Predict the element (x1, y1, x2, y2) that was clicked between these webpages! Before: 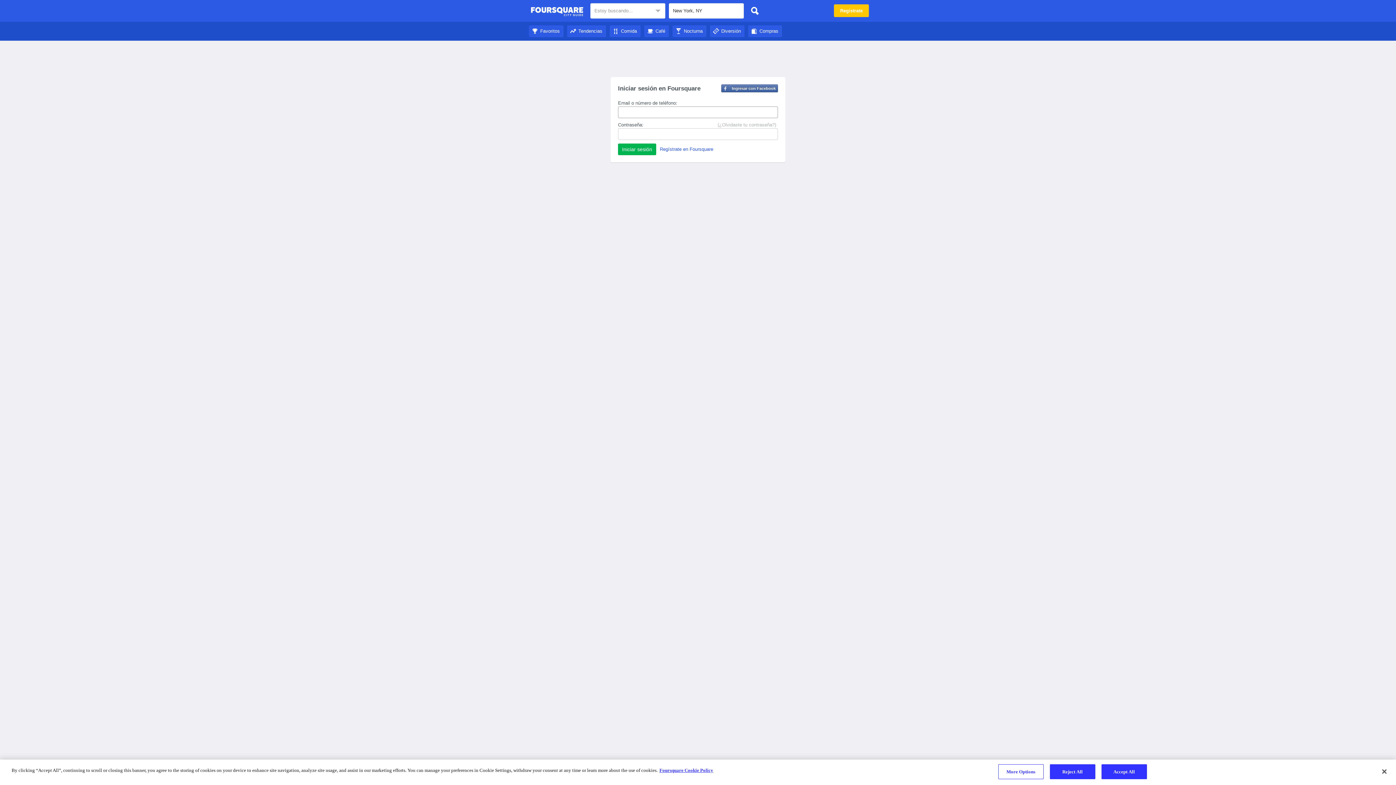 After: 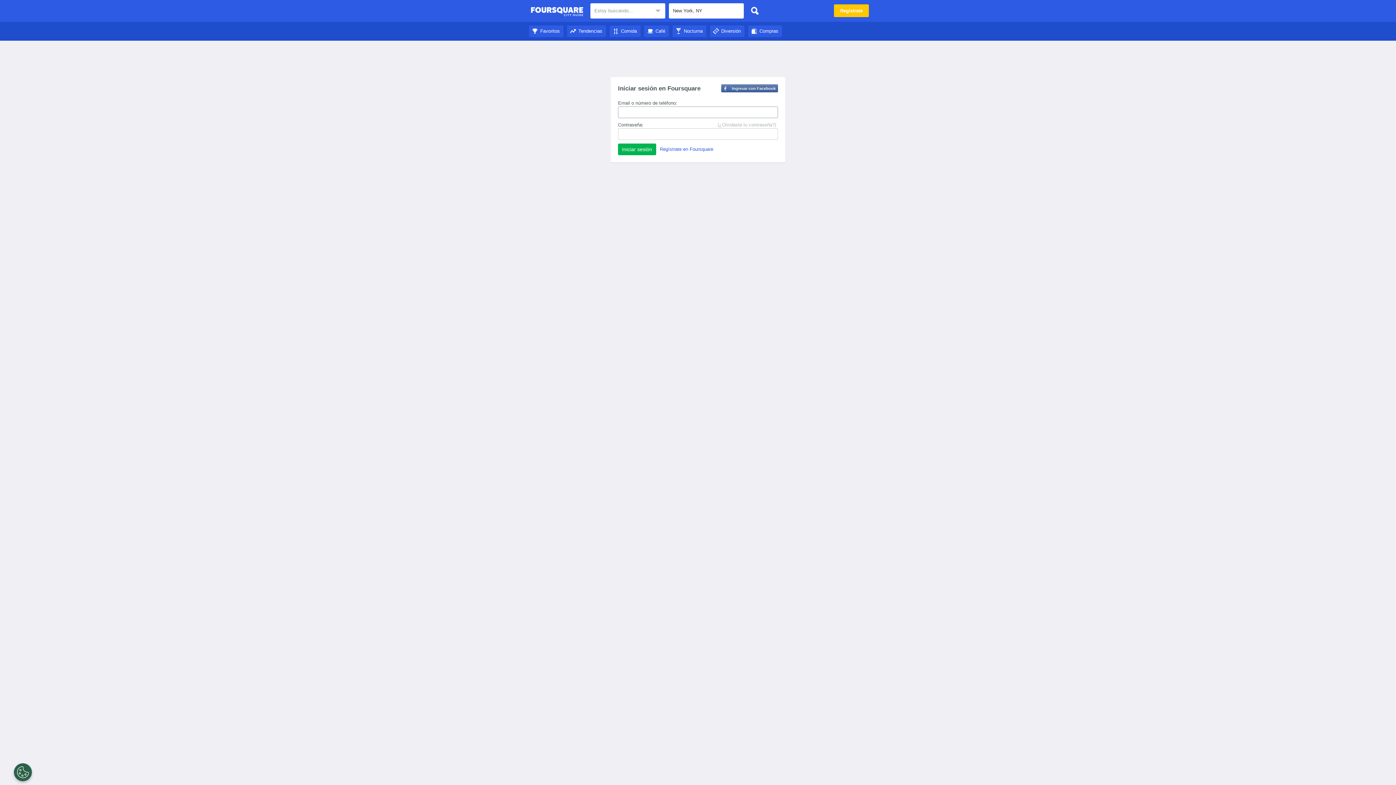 Action: label: Comida bbox: (609, 28, 640, 33)